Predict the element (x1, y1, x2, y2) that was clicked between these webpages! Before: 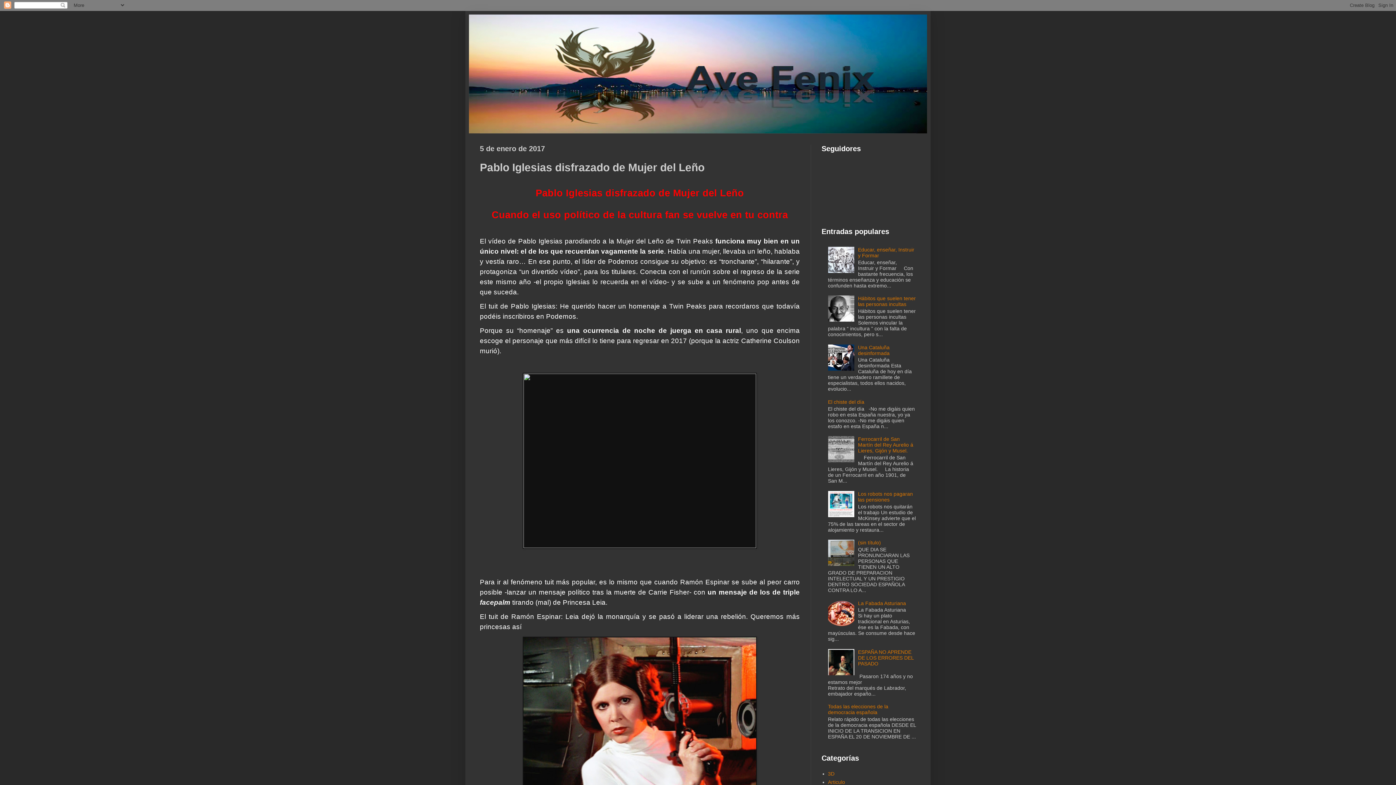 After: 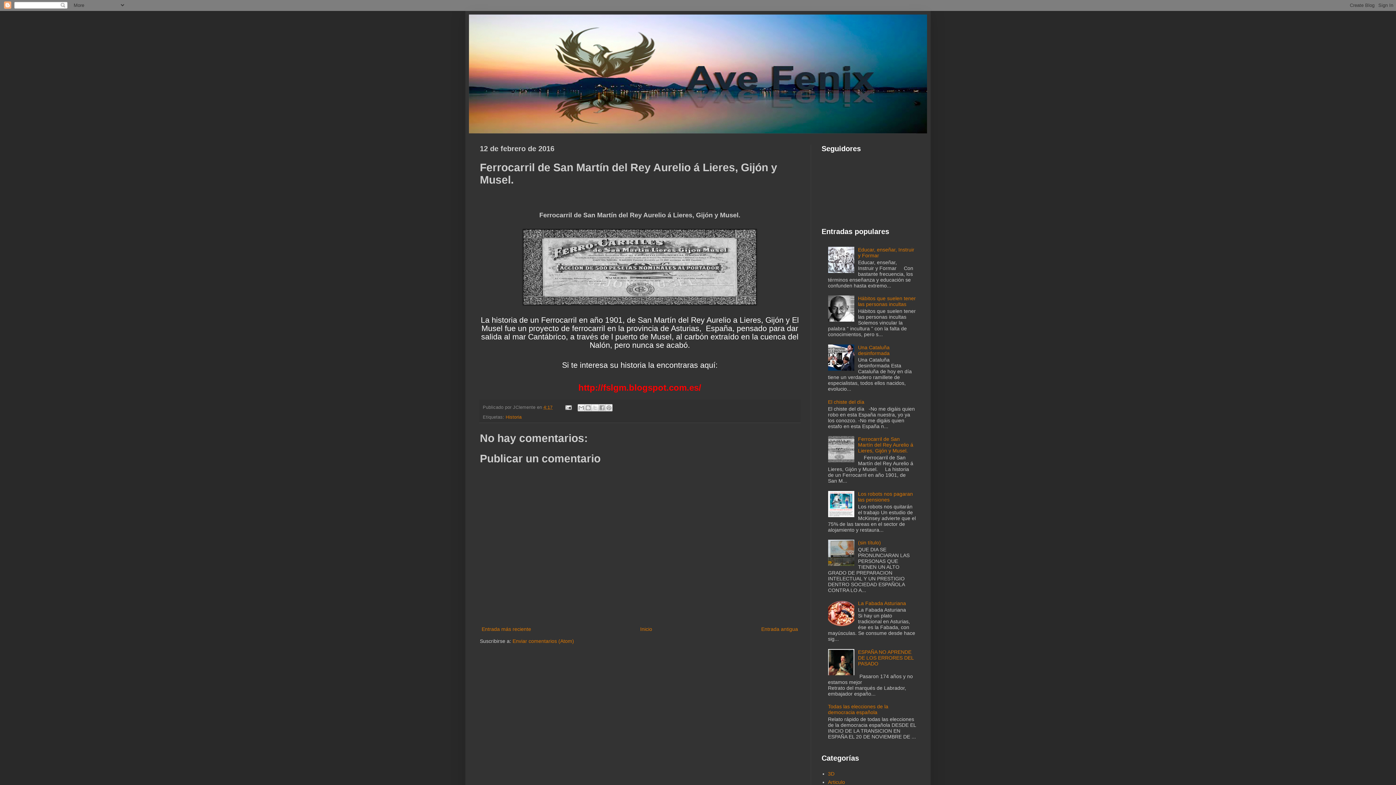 Action: label: Ferrocarril de San Martín del Rey Aurelio á Lieres, Gijón y Musel. bbox: (858, 436, 913, 453)